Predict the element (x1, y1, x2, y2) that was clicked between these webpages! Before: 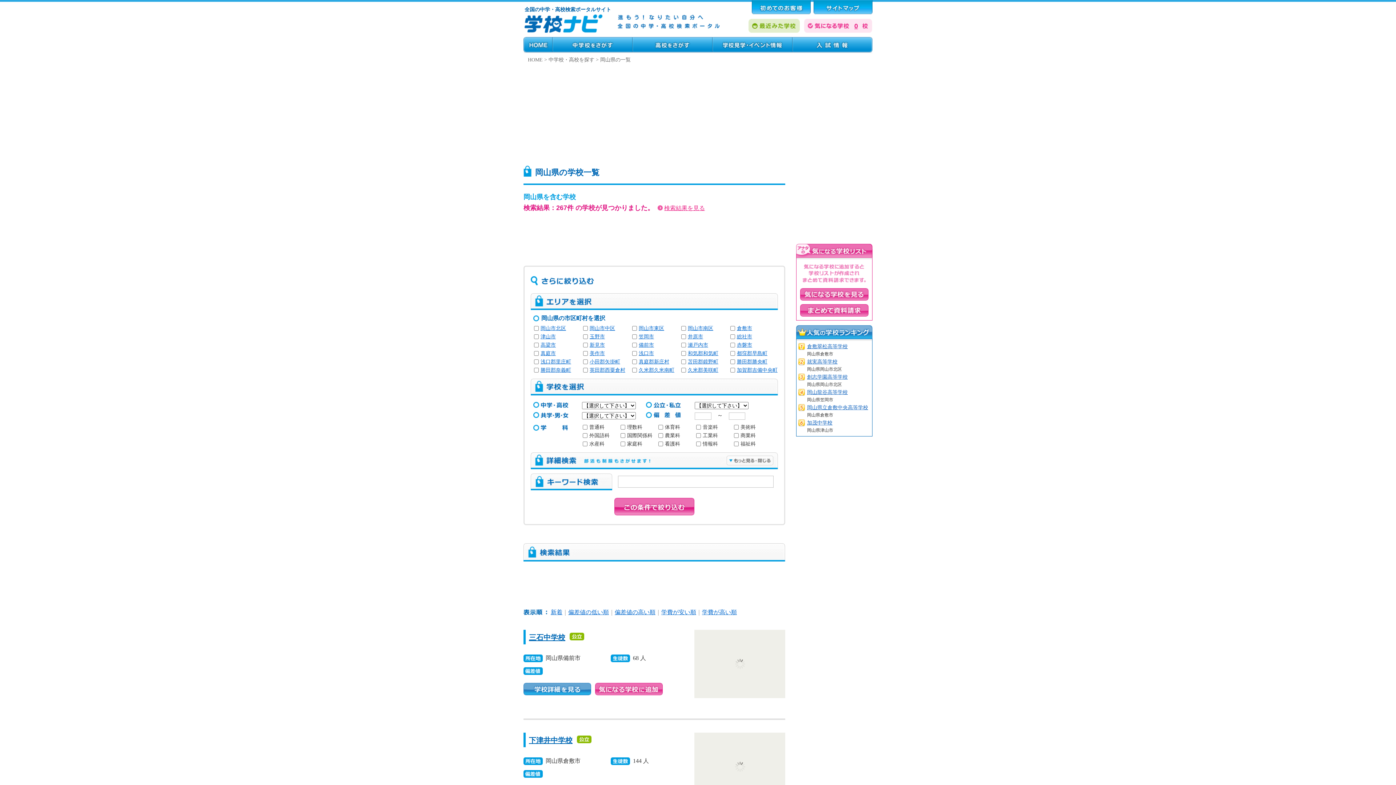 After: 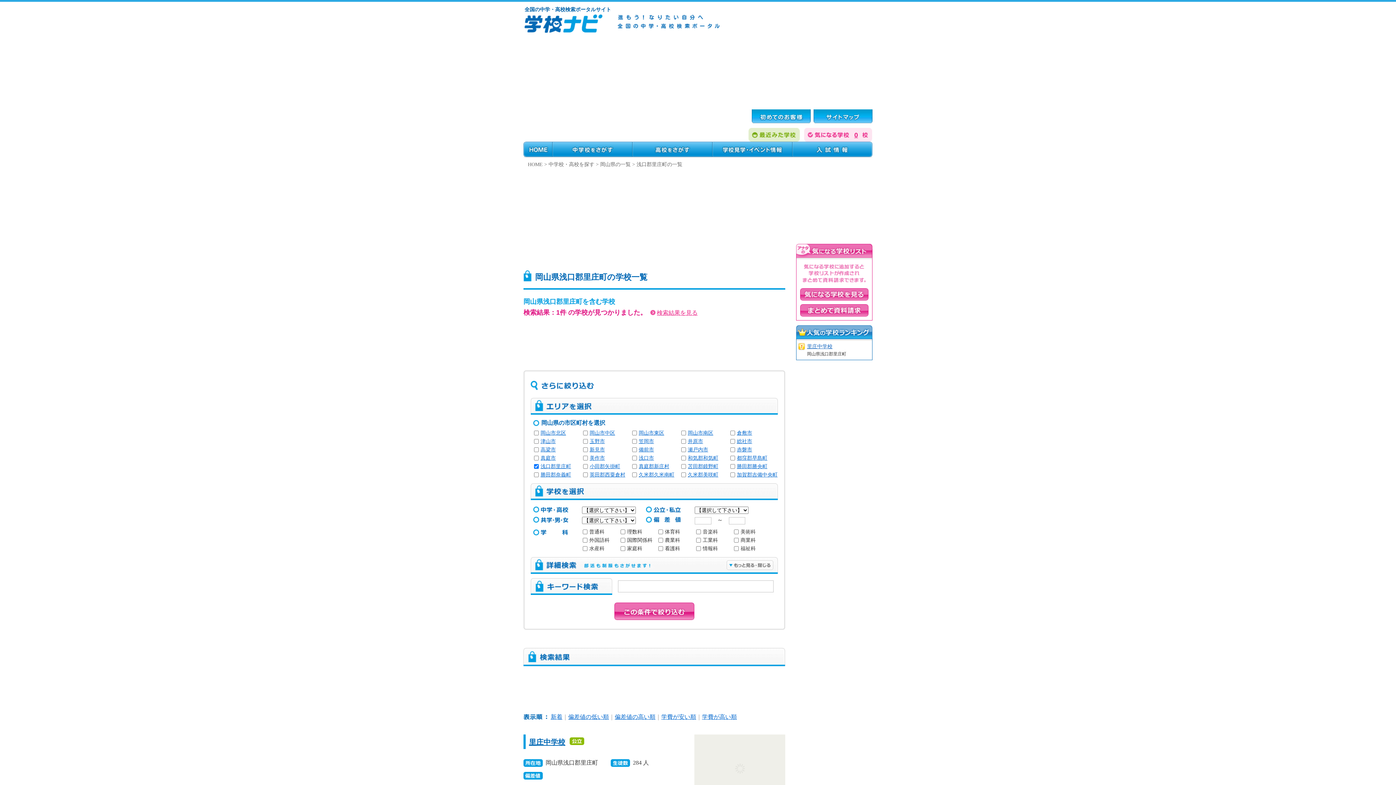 Action: label: 浅口郡里庄町 bbox: (540, 359, 571, 364)